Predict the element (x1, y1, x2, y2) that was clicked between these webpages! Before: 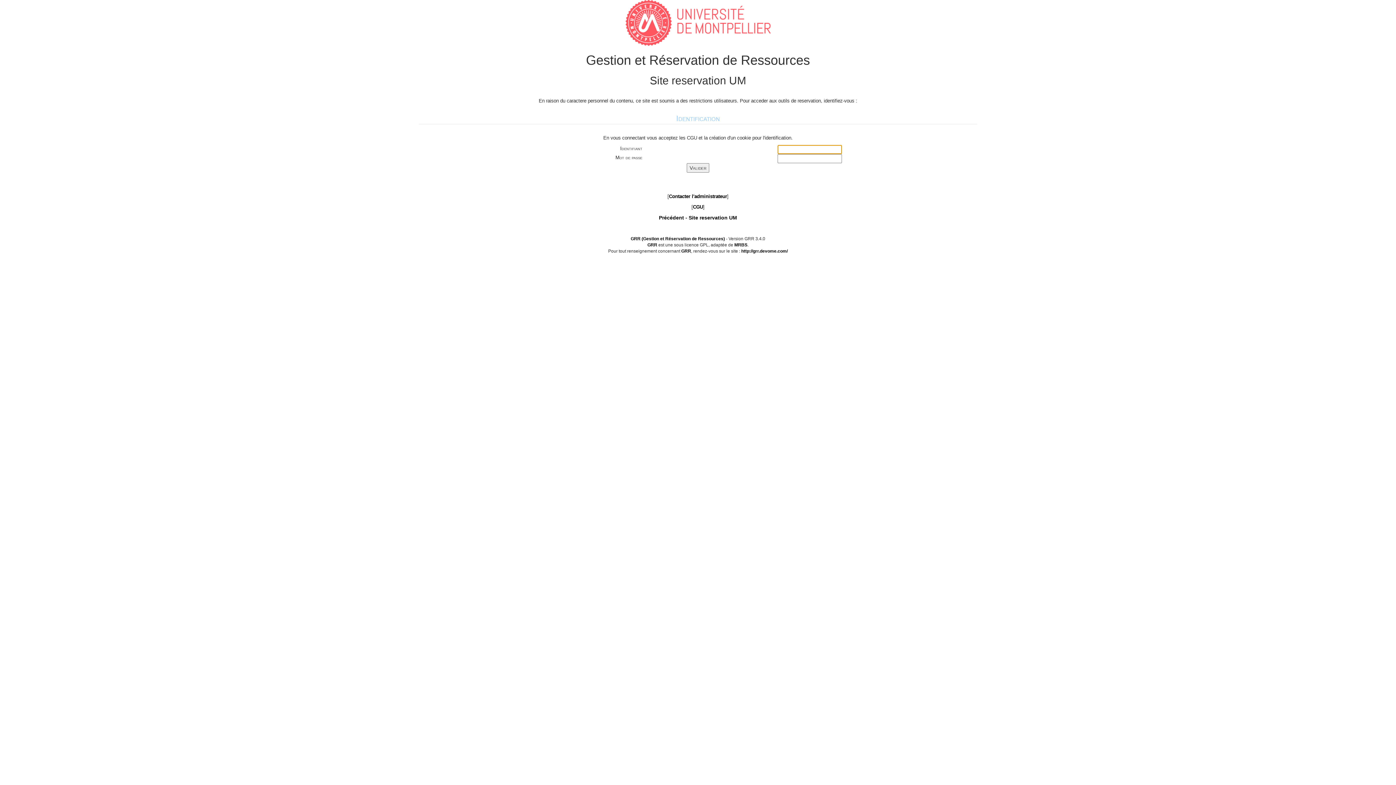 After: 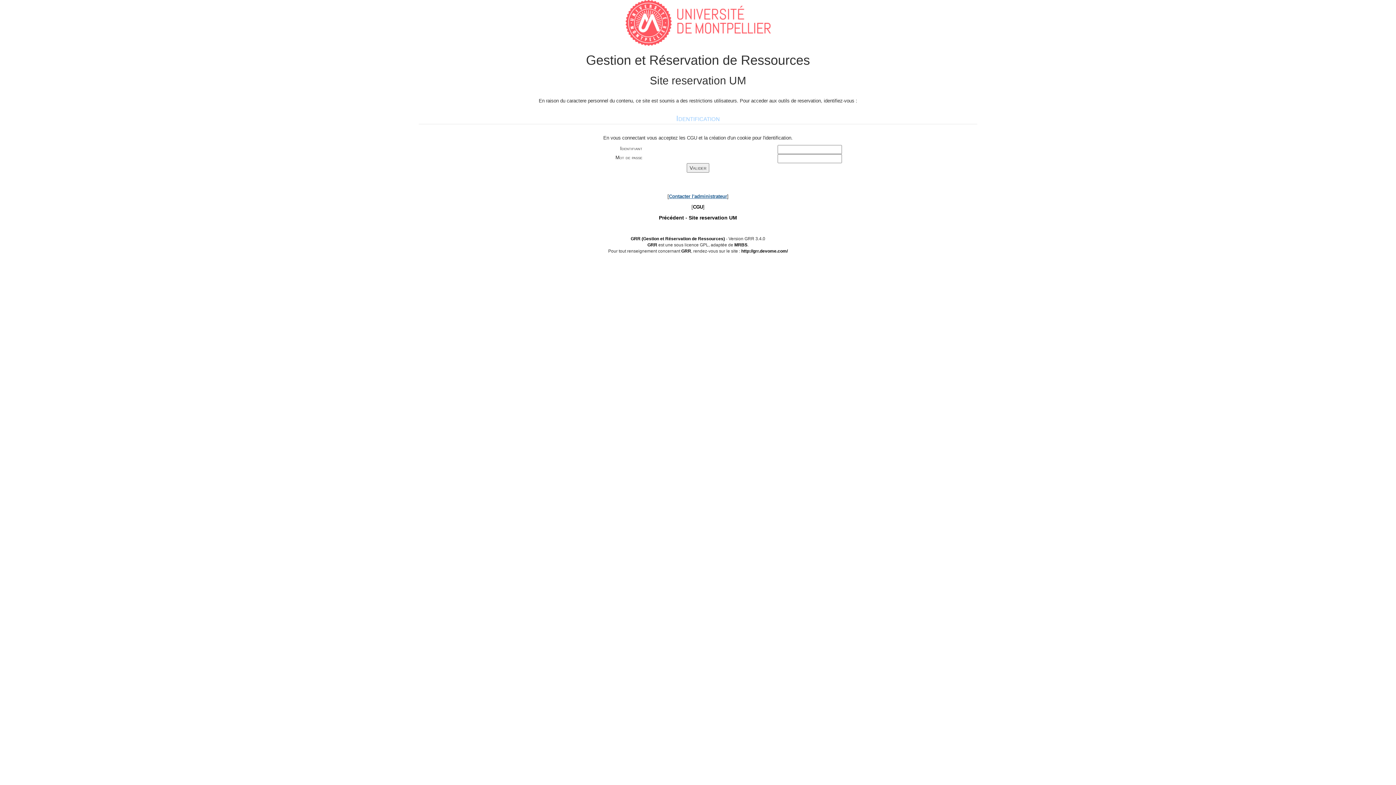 Action: bbox: (669, 193, 727, 199) label: Contacter l'administrateur